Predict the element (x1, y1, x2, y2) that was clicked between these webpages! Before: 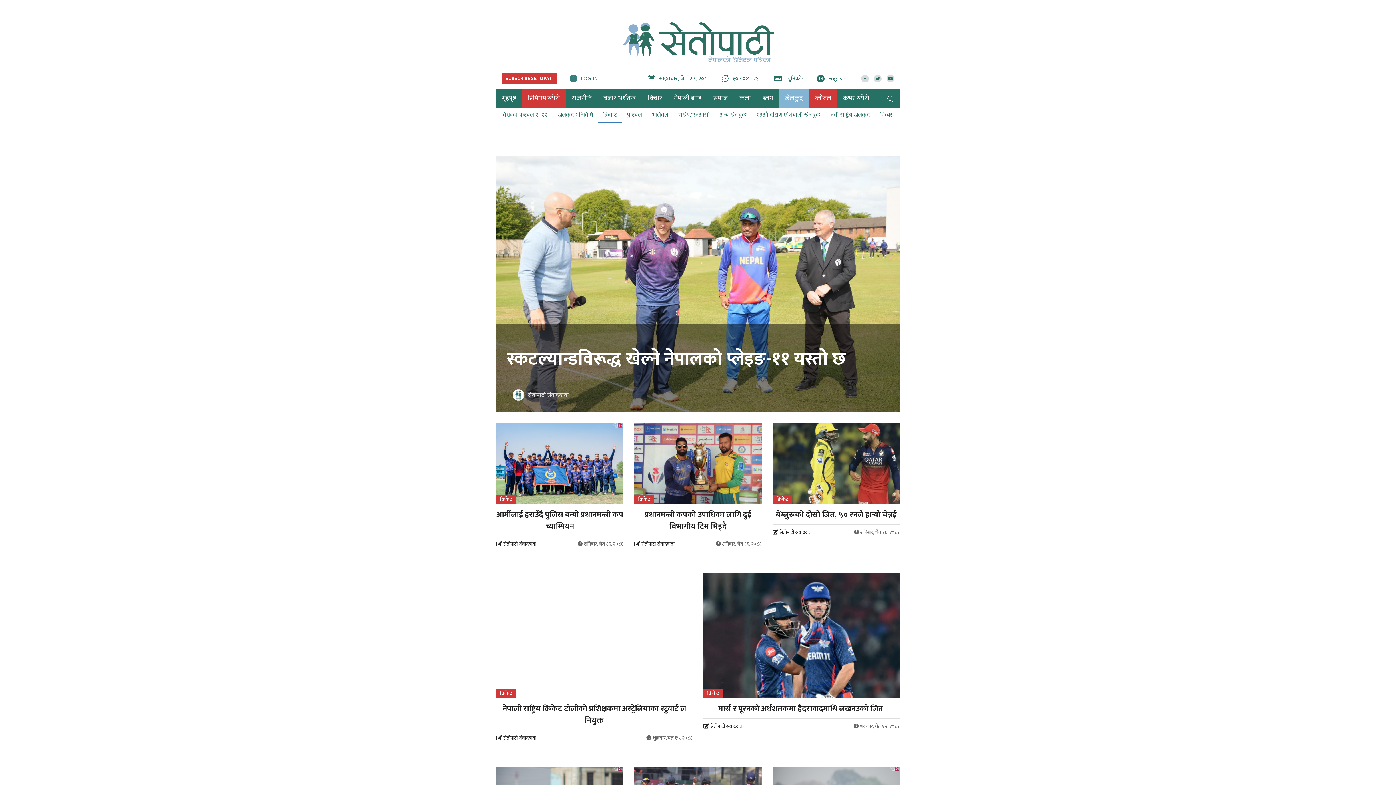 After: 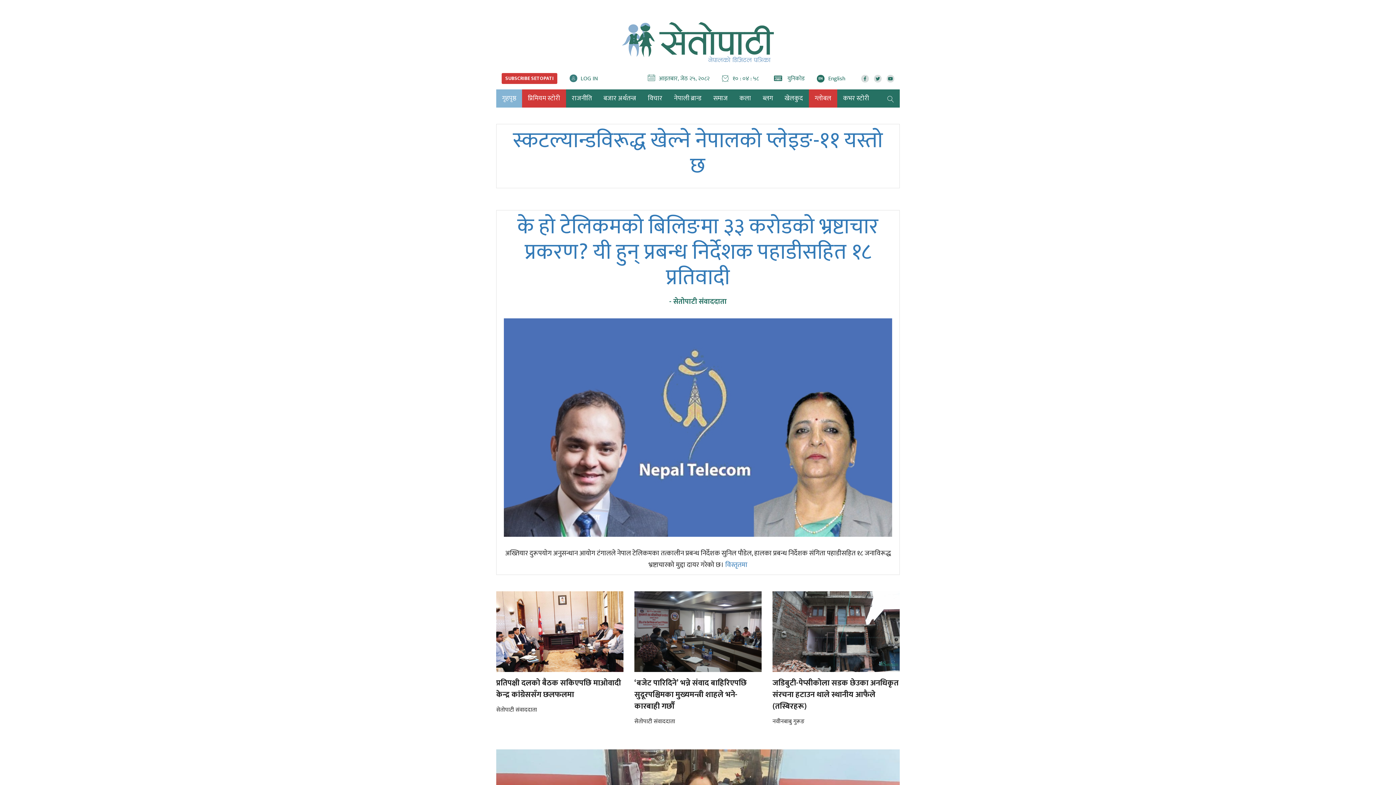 Action: label: गृहपृष्ठ bbox: (496, 89, 522, 107)